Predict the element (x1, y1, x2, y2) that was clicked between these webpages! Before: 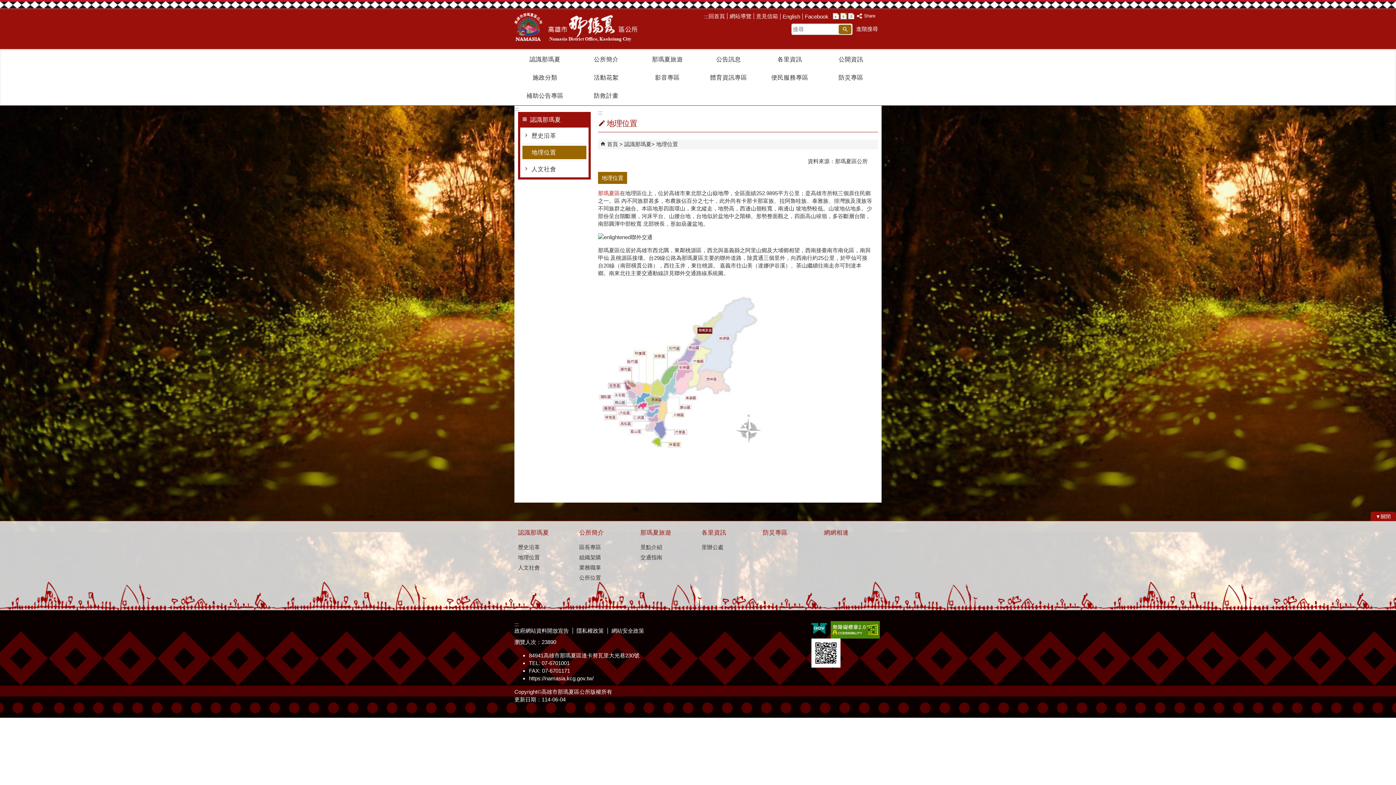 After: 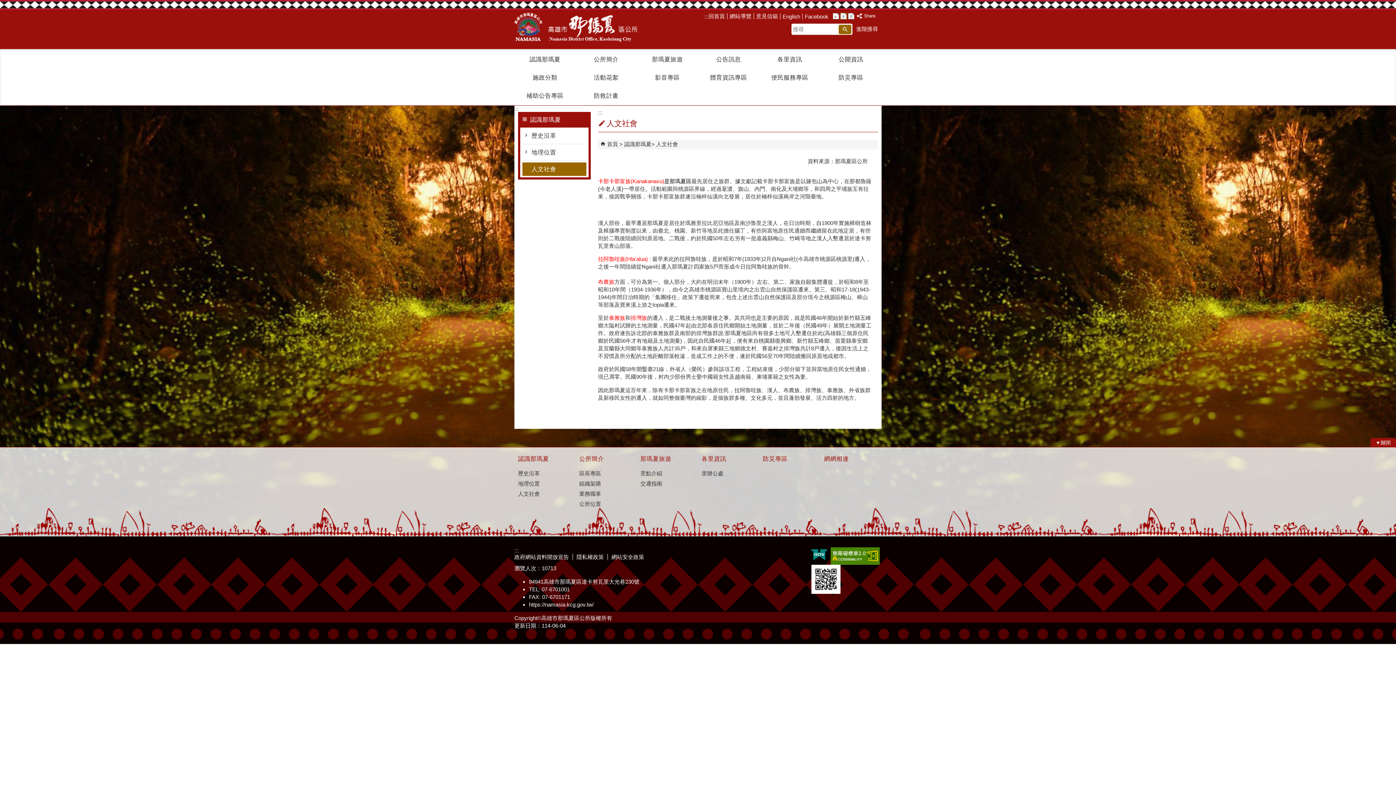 Action: bbox: (522, 162, 586, 176) label: 人文社會